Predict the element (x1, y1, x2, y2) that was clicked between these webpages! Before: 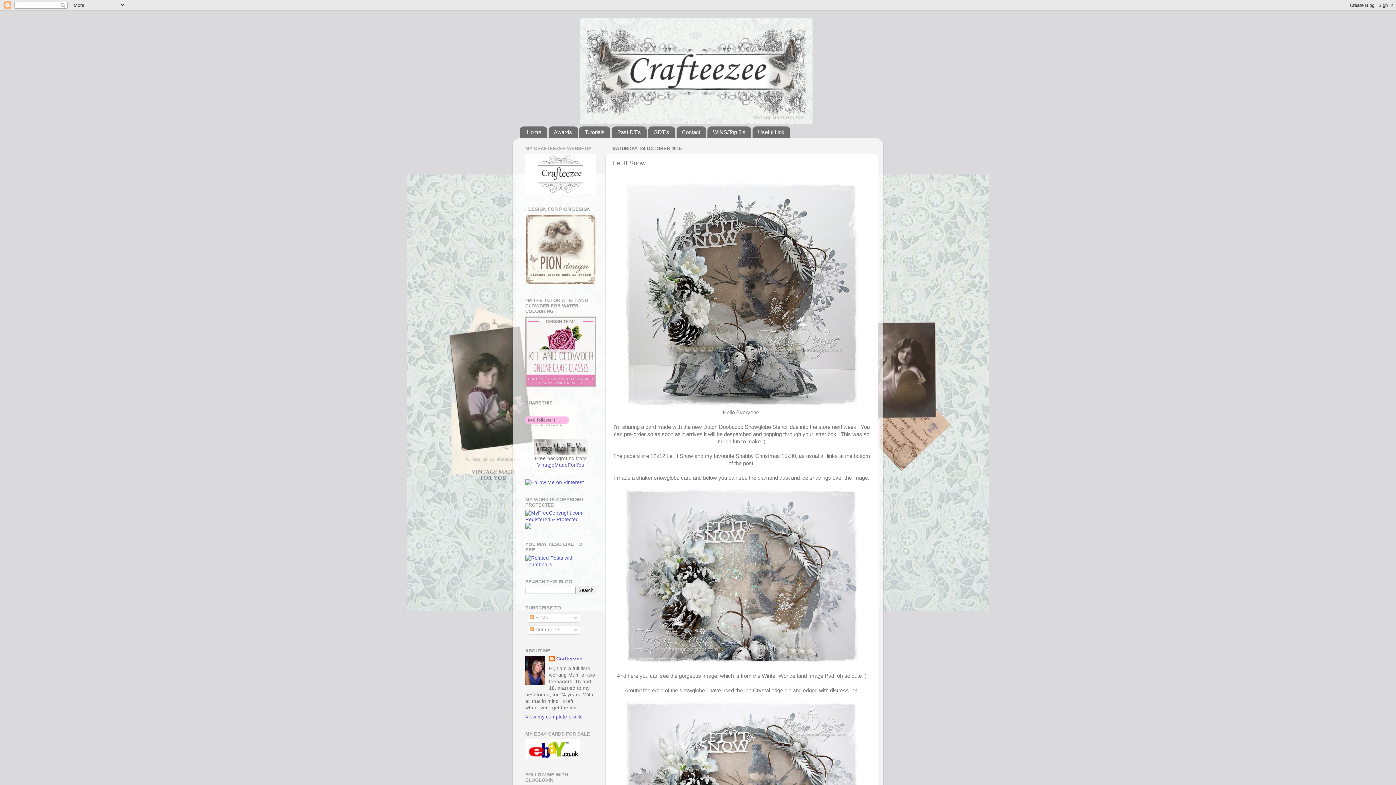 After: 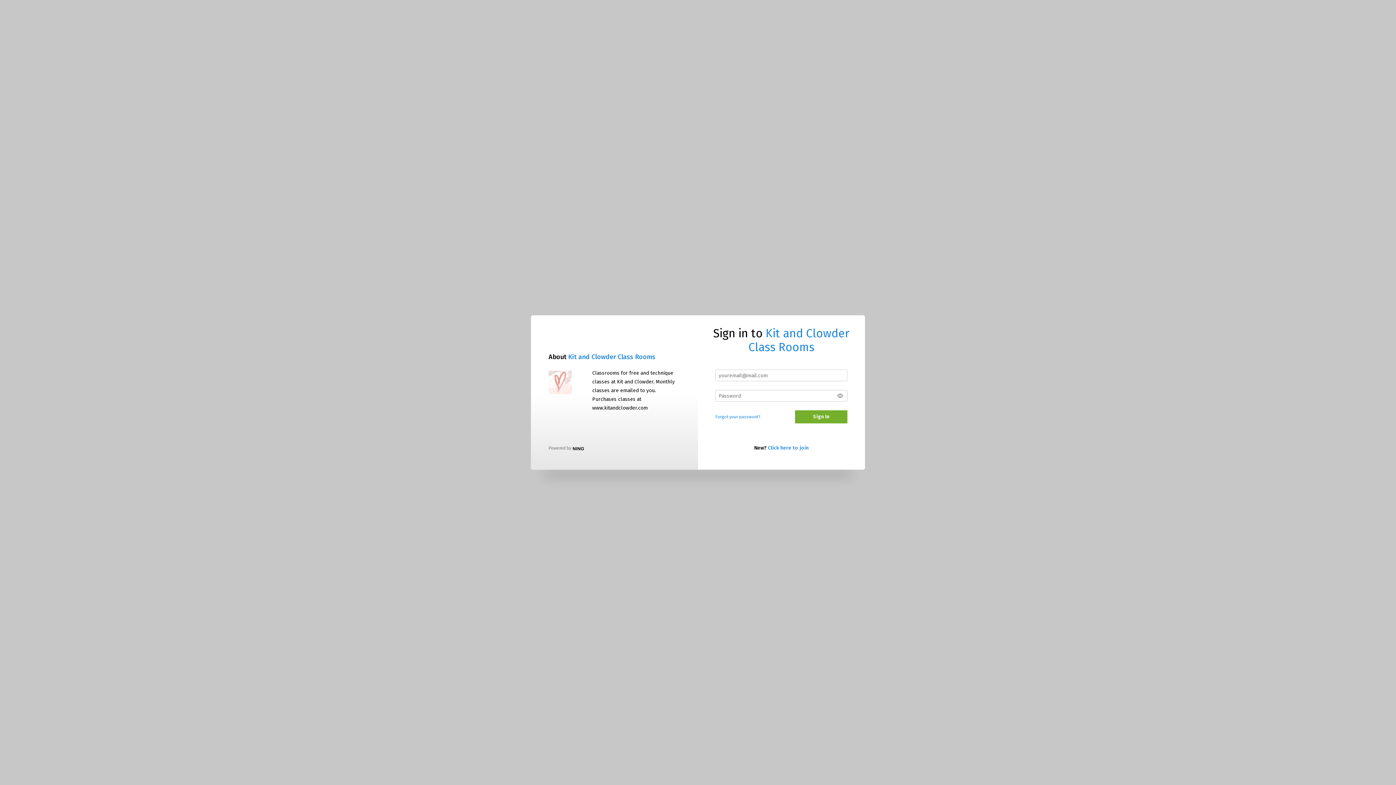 Action: bbox: (525, 383, 596, 388)